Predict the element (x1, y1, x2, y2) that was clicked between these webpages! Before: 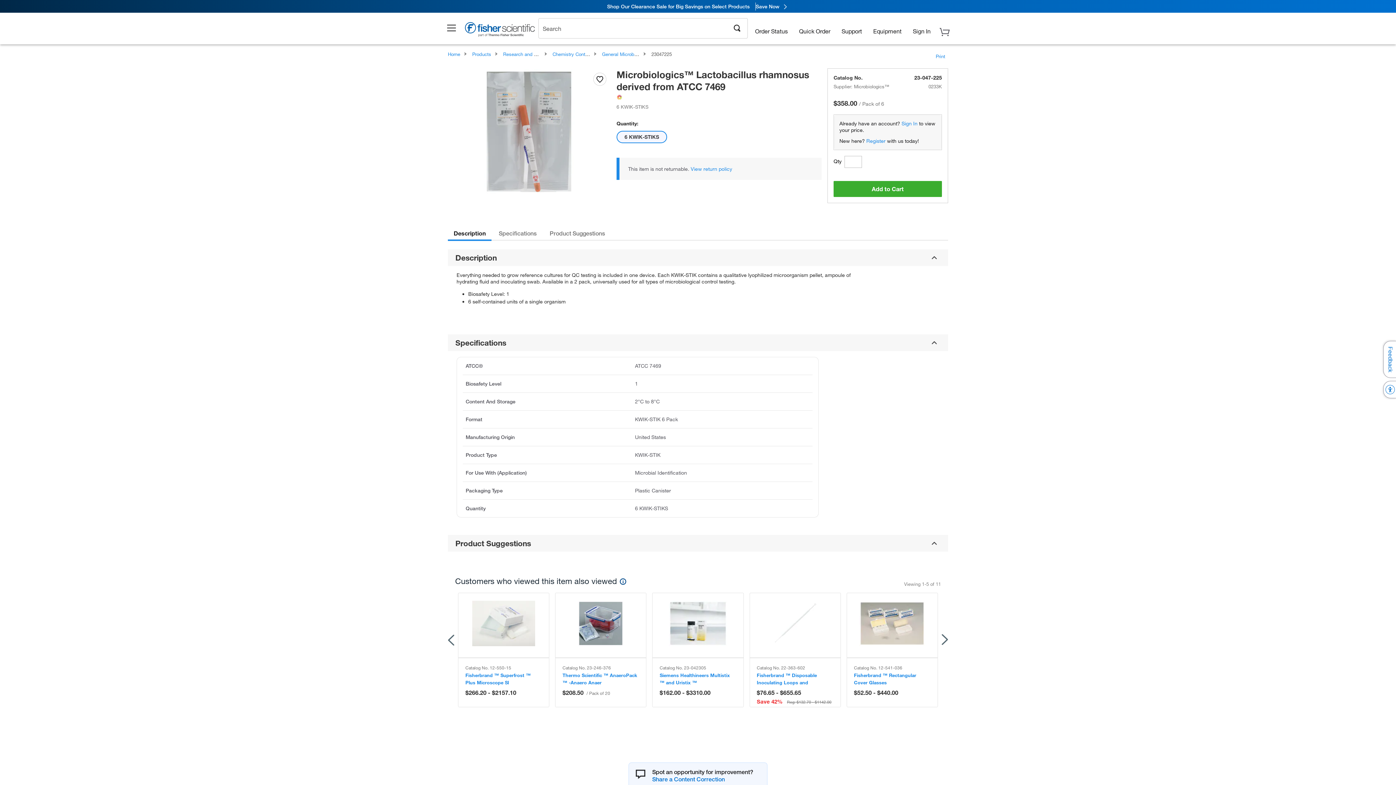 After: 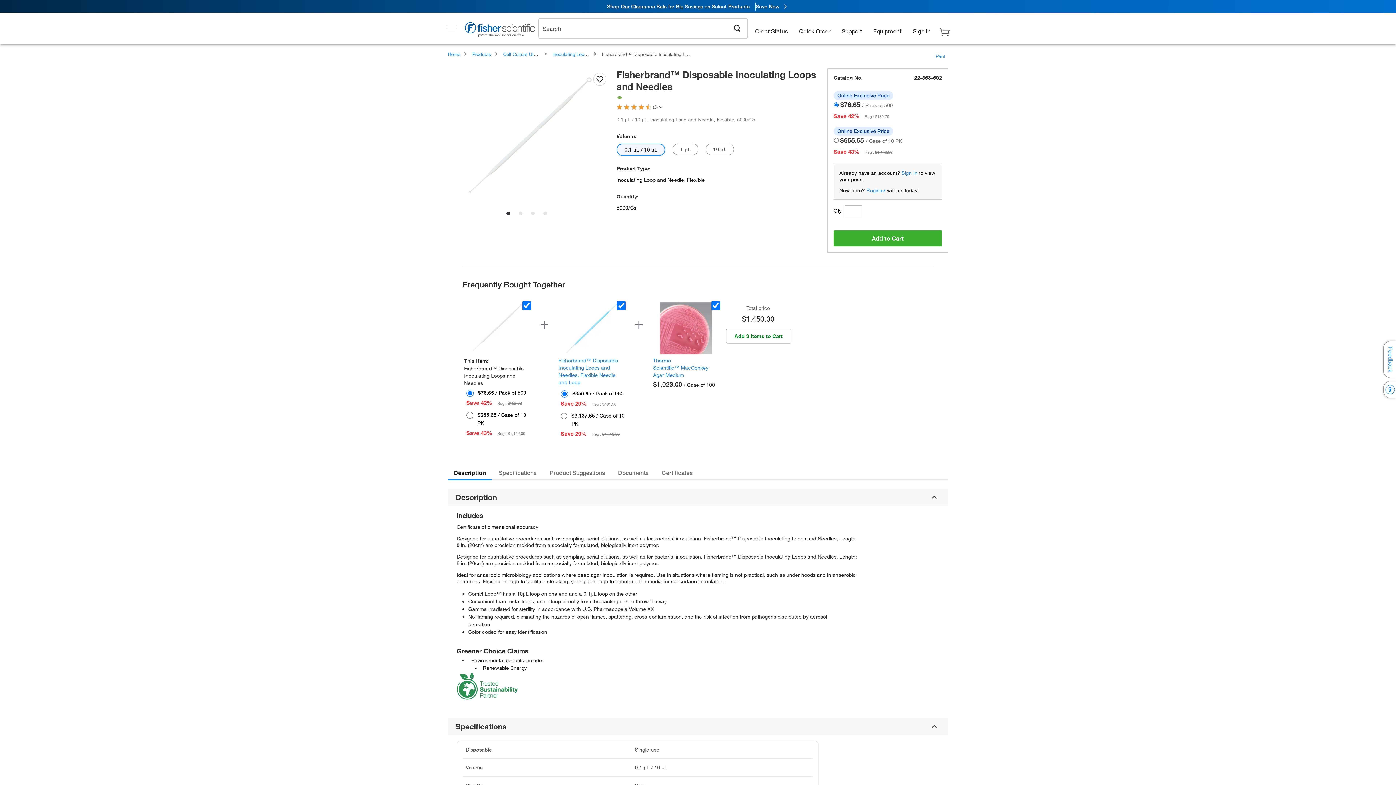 Action: bbox: (750, 592, 840, 658)